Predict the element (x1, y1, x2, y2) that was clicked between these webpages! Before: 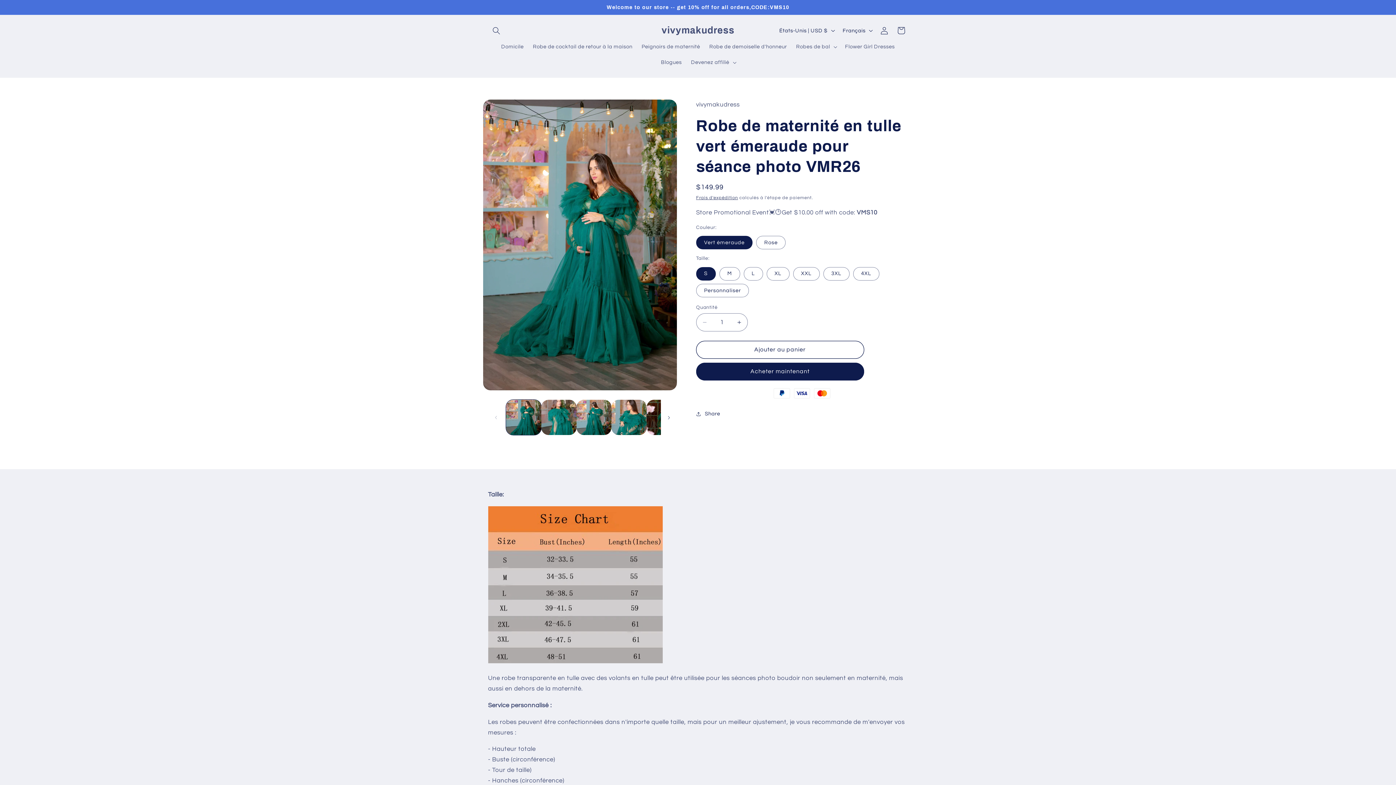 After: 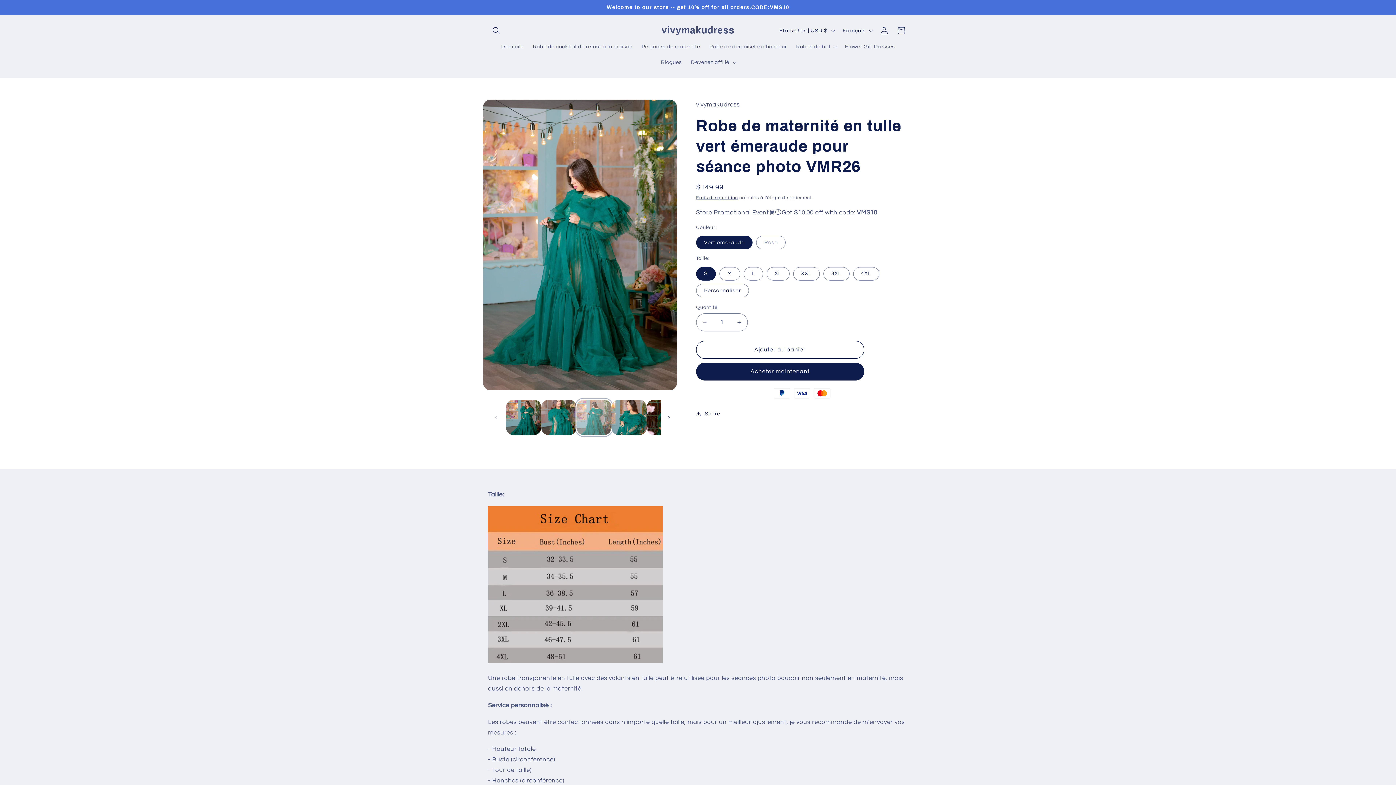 Action: label: Charger l'image 3 dans la galerie bbox: (576, 400, 611, 435)